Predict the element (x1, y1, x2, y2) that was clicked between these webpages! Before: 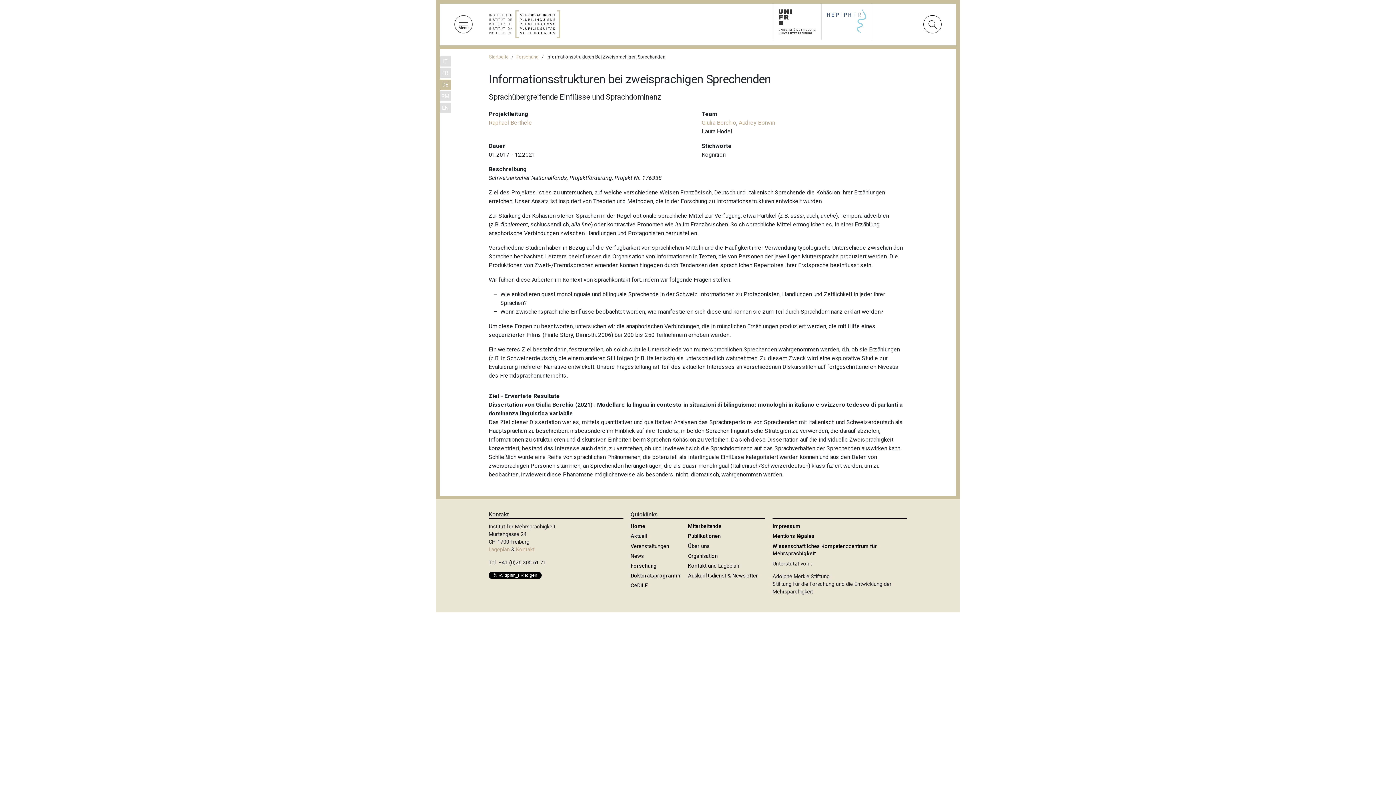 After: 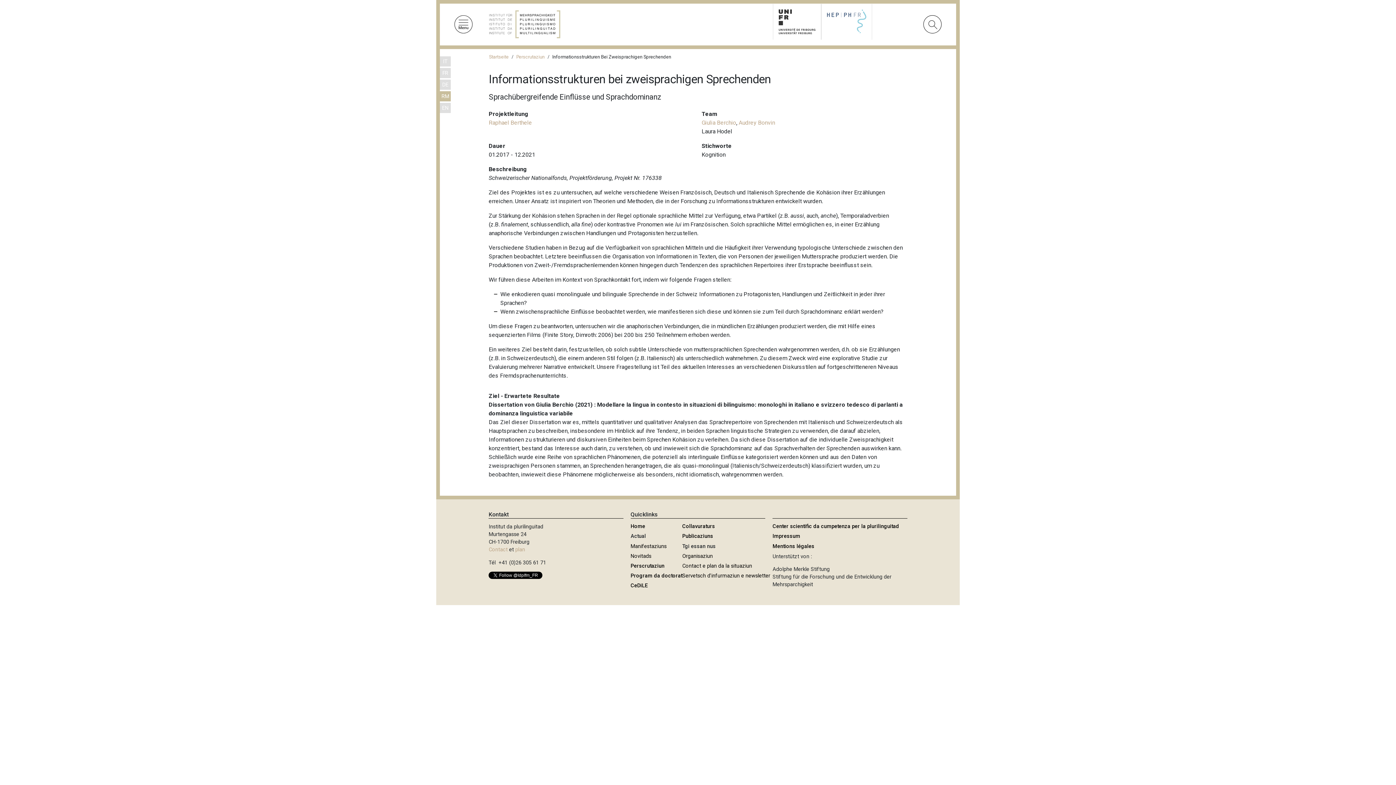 Action: bbox: (440, 92, 450, 100) label: RM